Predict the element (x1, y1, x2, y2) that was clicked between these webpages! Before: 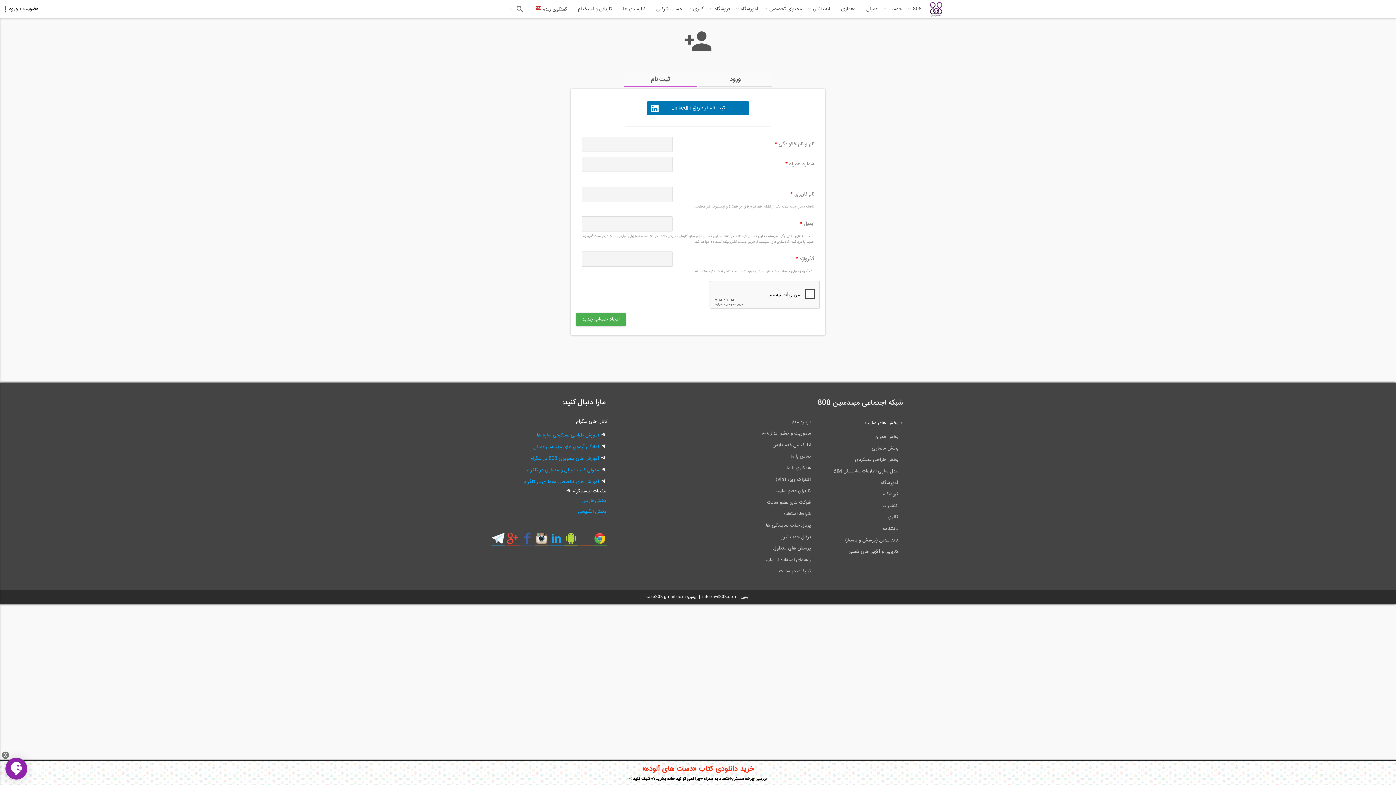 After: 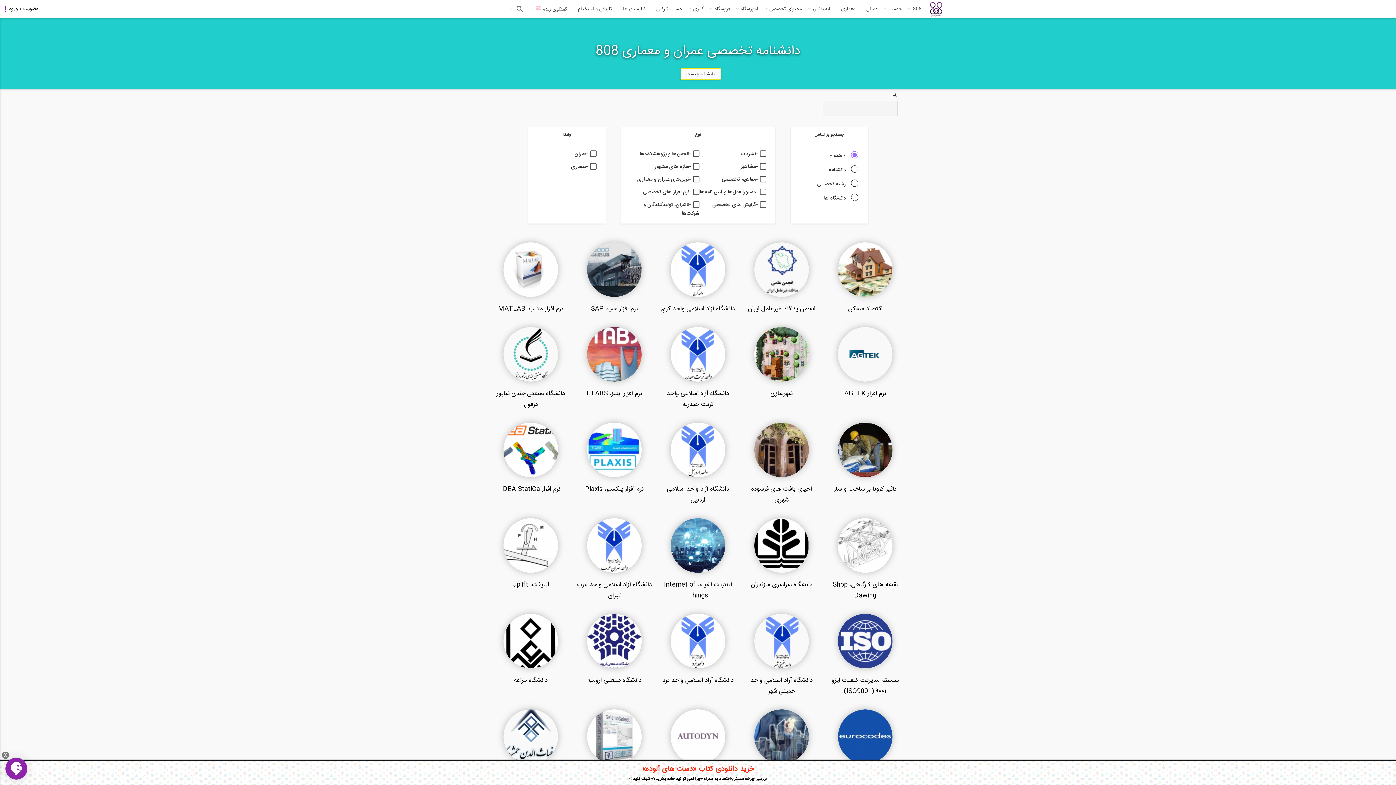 Action: bbox: (764, 0, 807, 18) label: محتوای تخصصی